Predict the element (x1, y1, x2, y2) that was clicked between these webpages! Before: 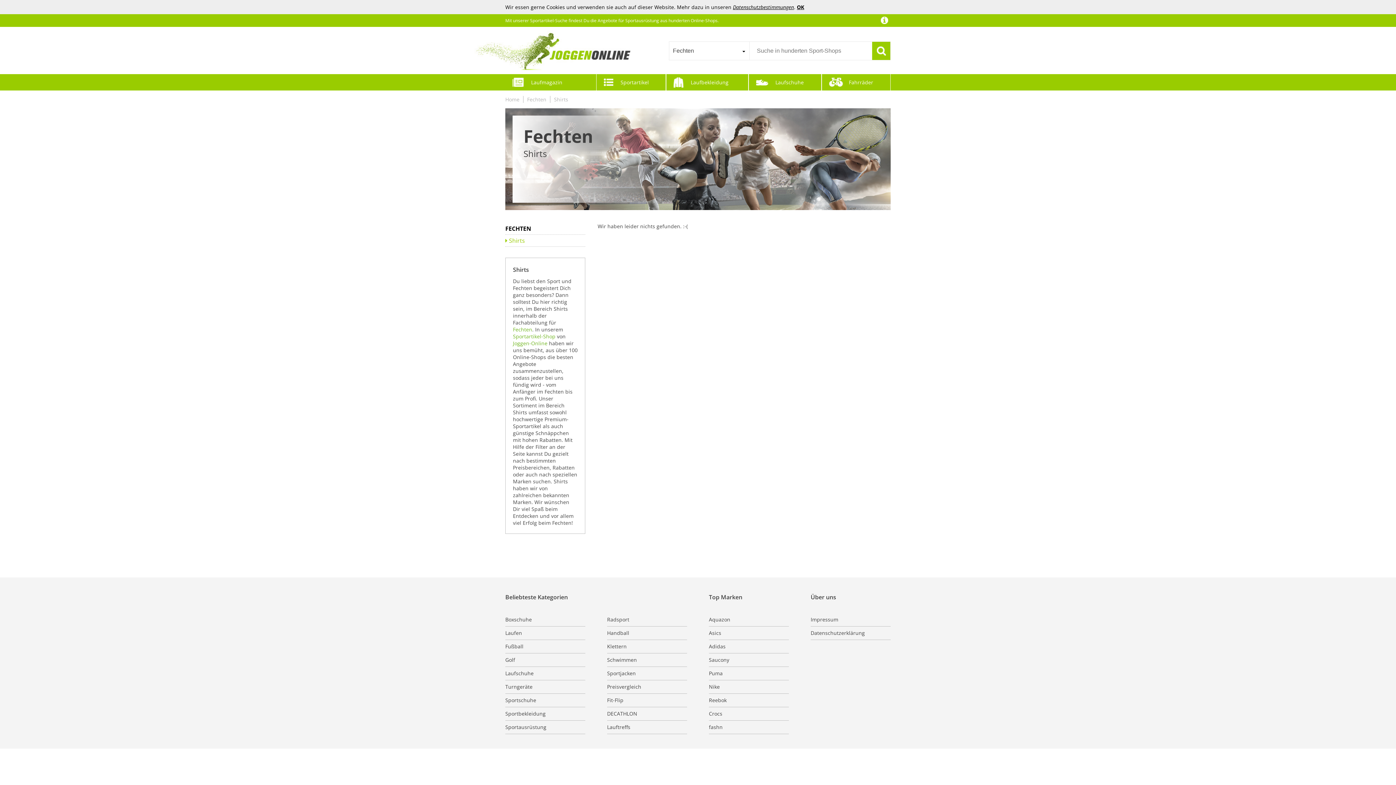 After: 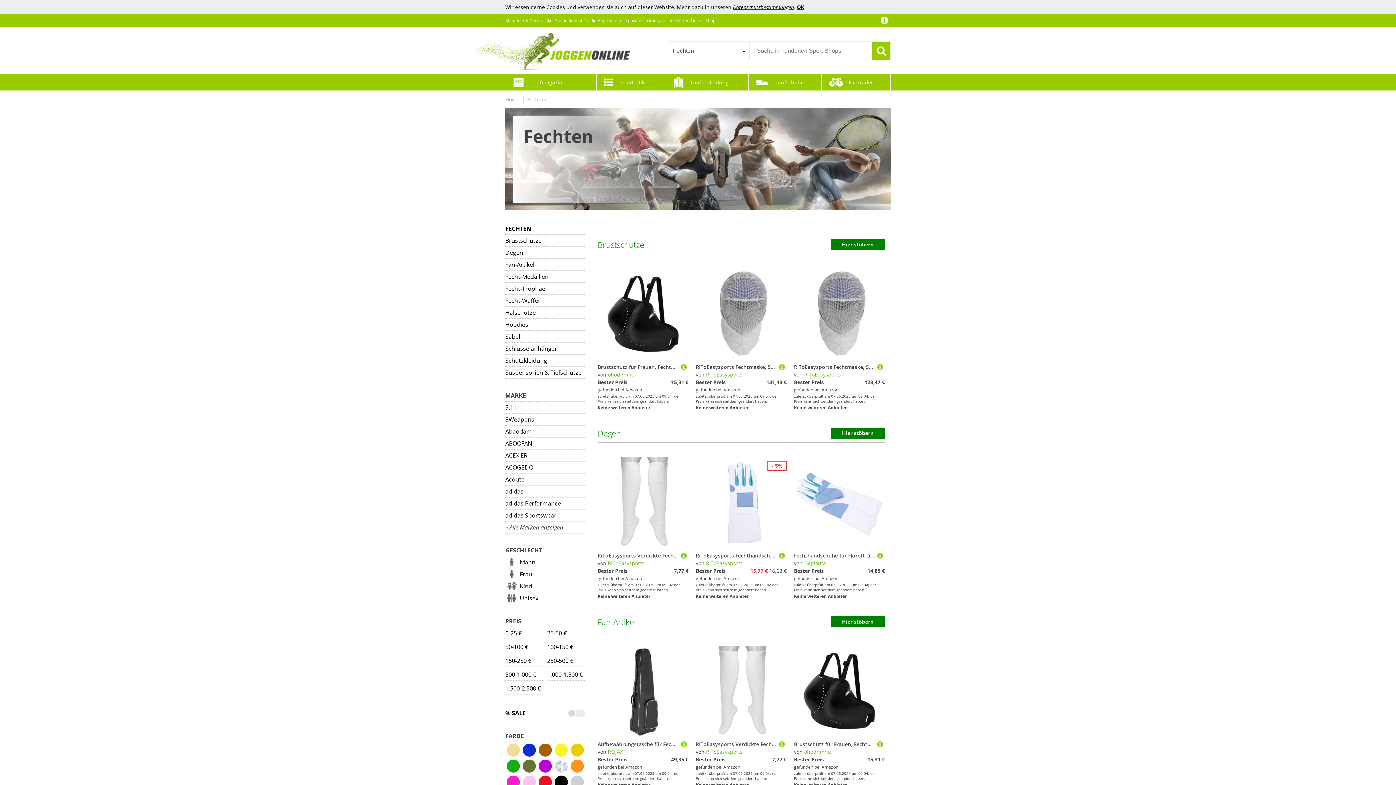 Action: bbox: (505, 222, 585, 234) label: FECHTEN